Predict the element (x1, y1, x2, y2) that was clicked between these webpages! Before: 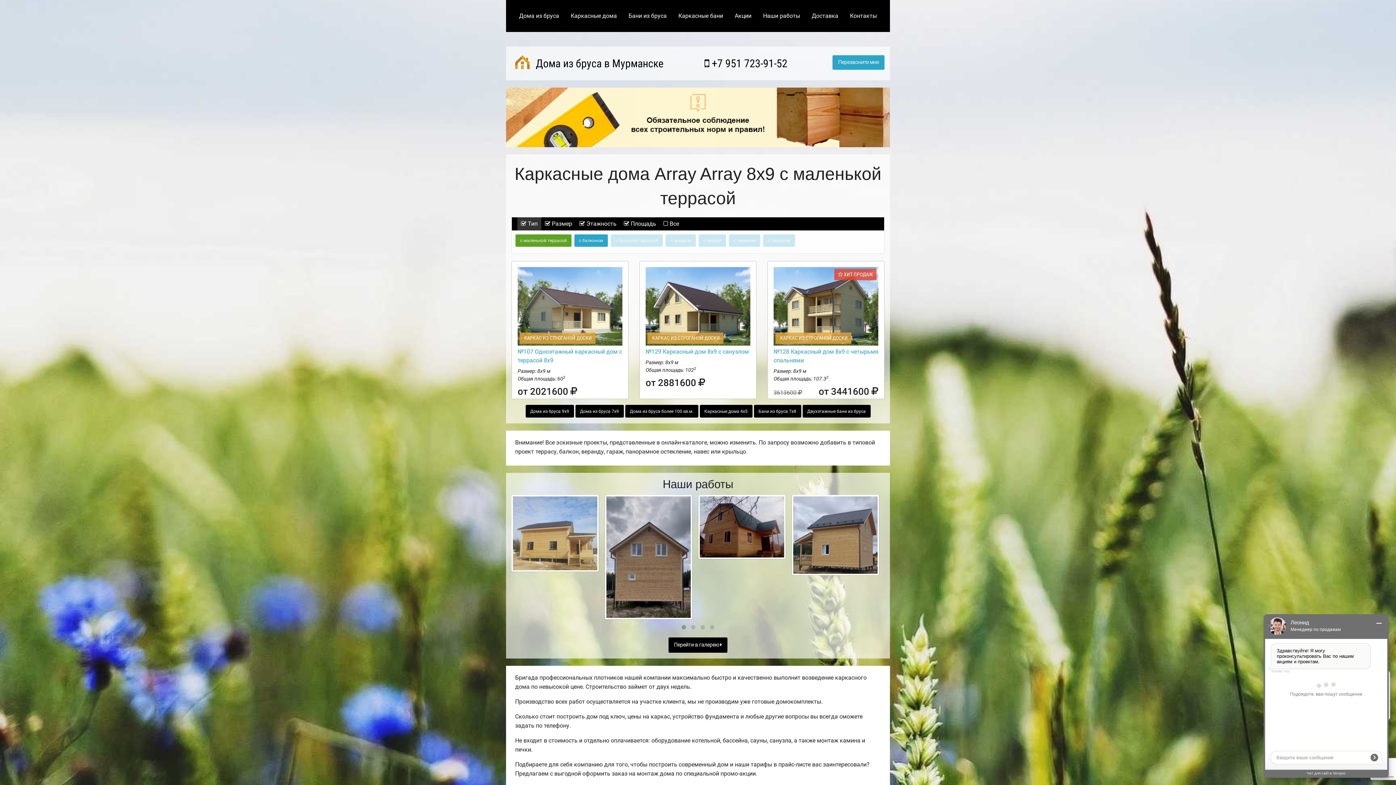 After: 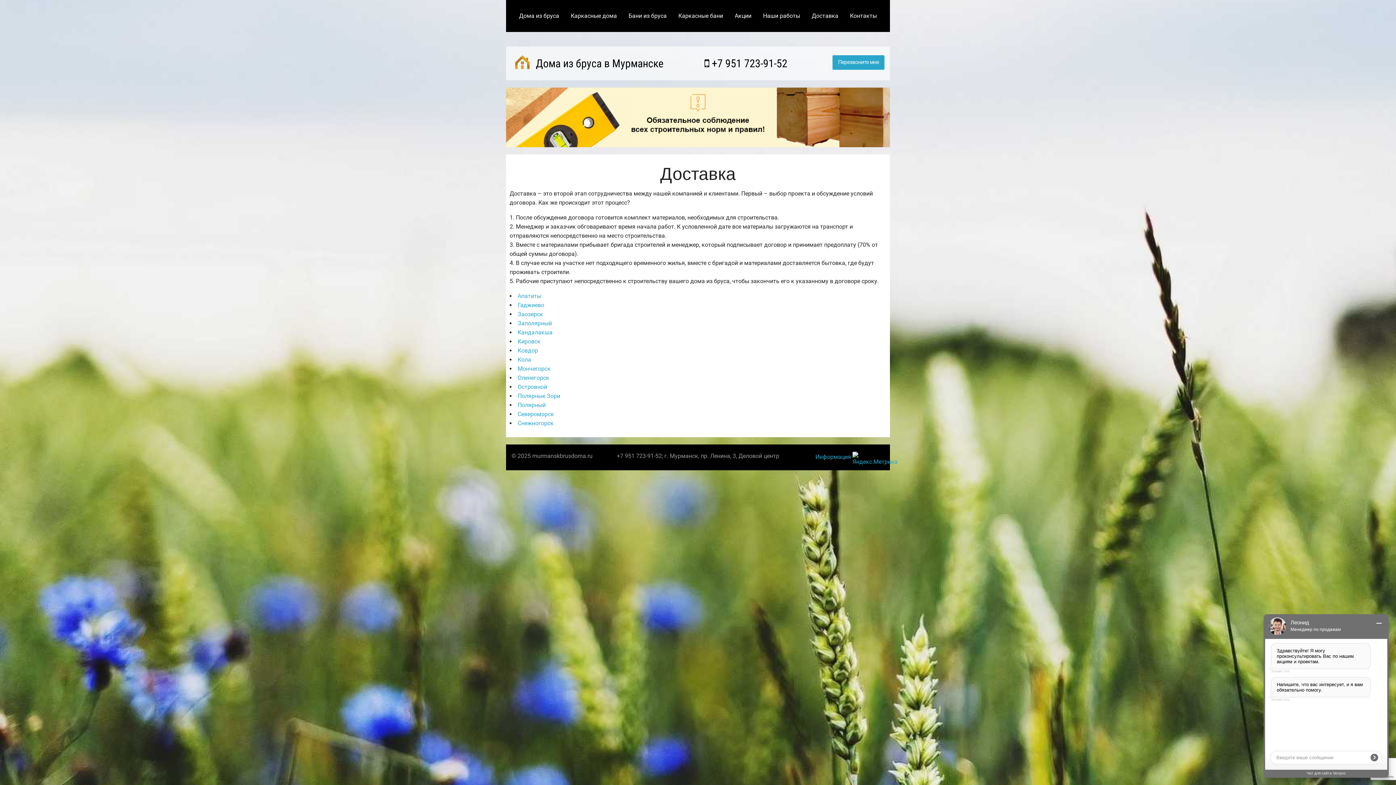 Action: label: Доставка bbox: (806, 9, 844, 23)